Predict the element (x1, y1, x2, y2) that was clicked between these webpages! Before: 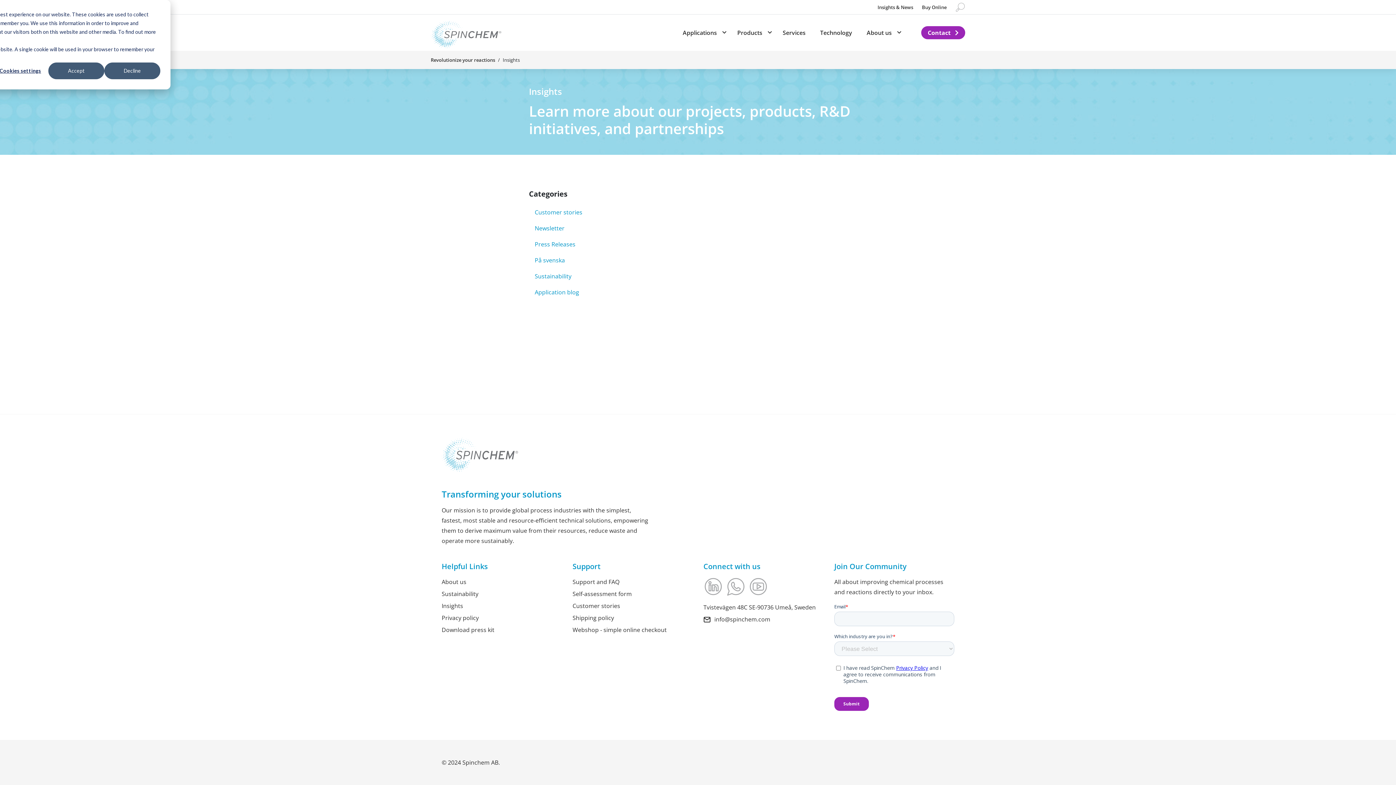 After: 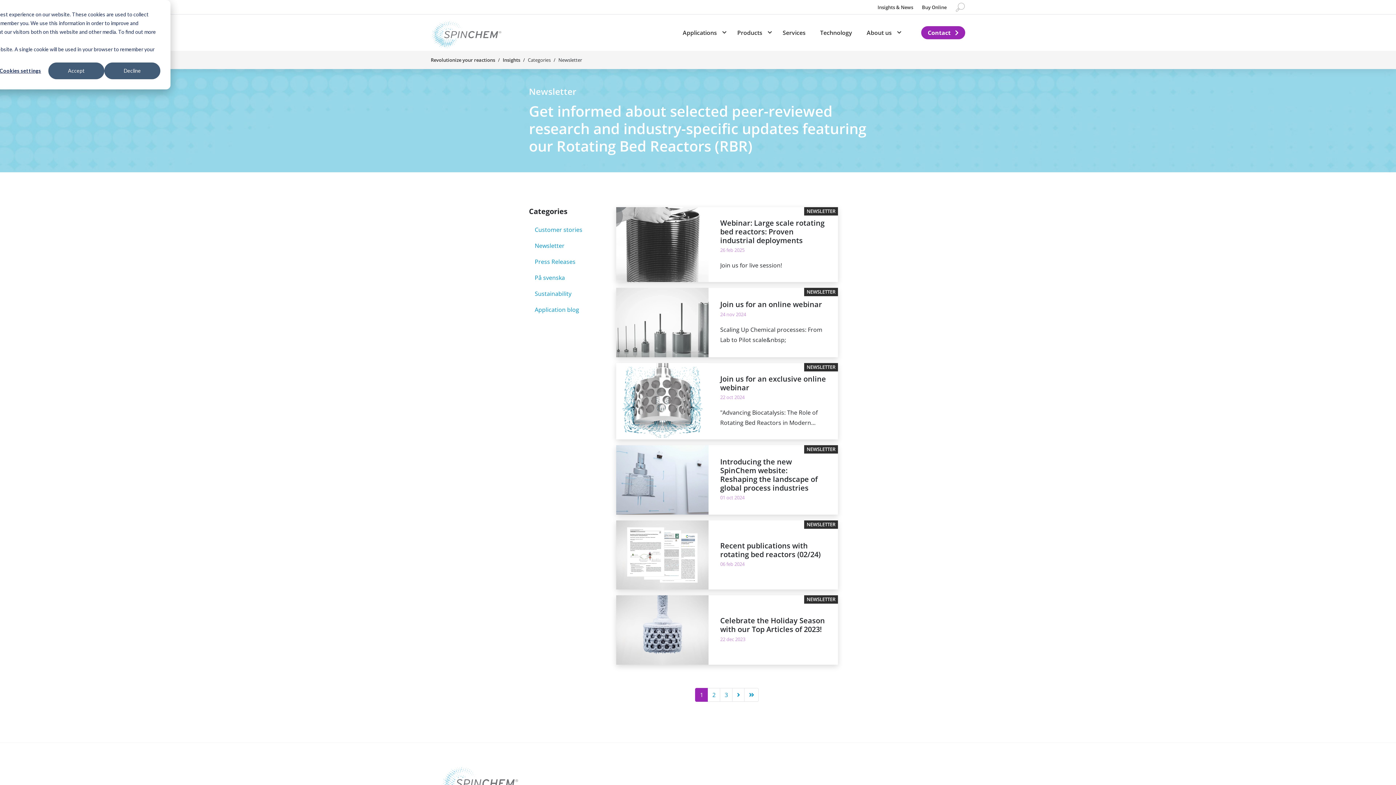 Action: label: Newsletter bbox: (529, 220, 605, 236)